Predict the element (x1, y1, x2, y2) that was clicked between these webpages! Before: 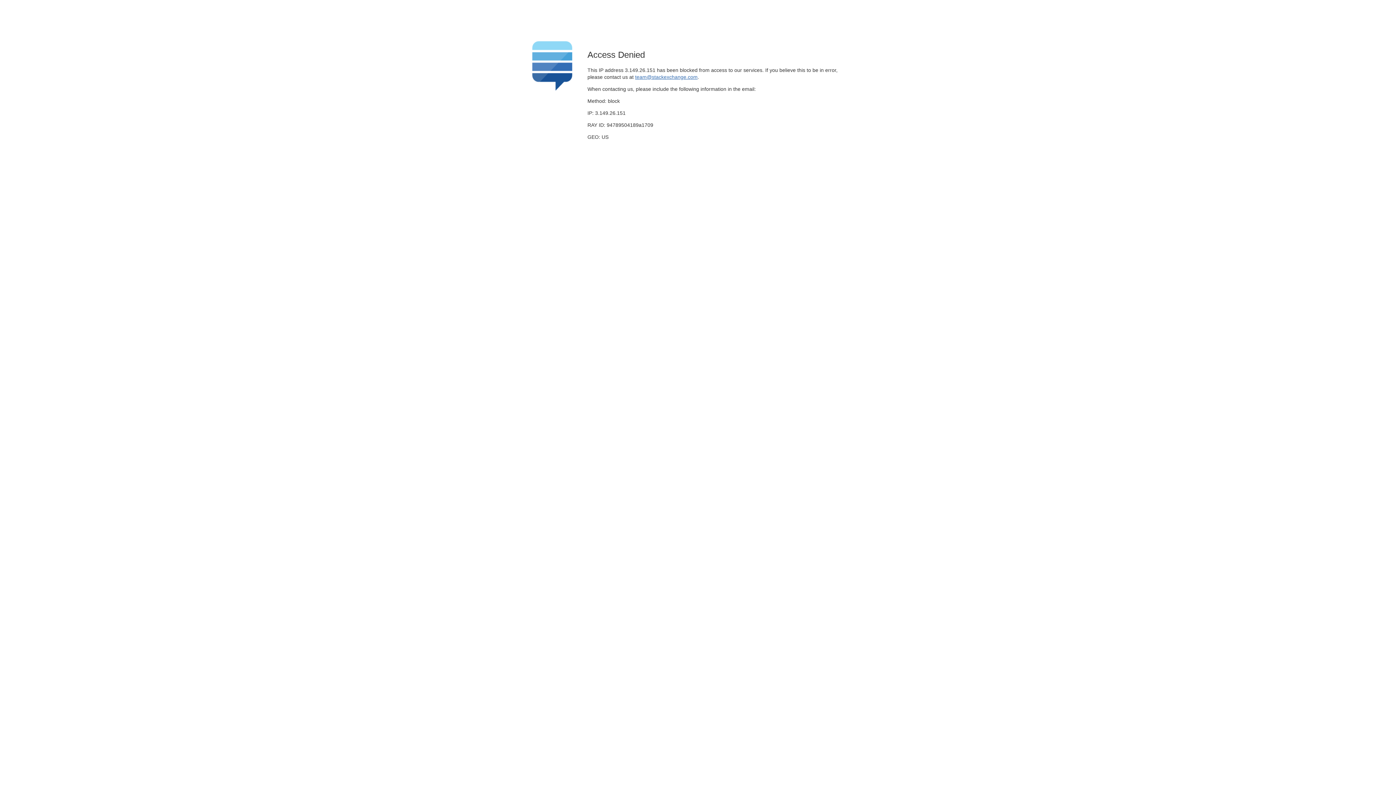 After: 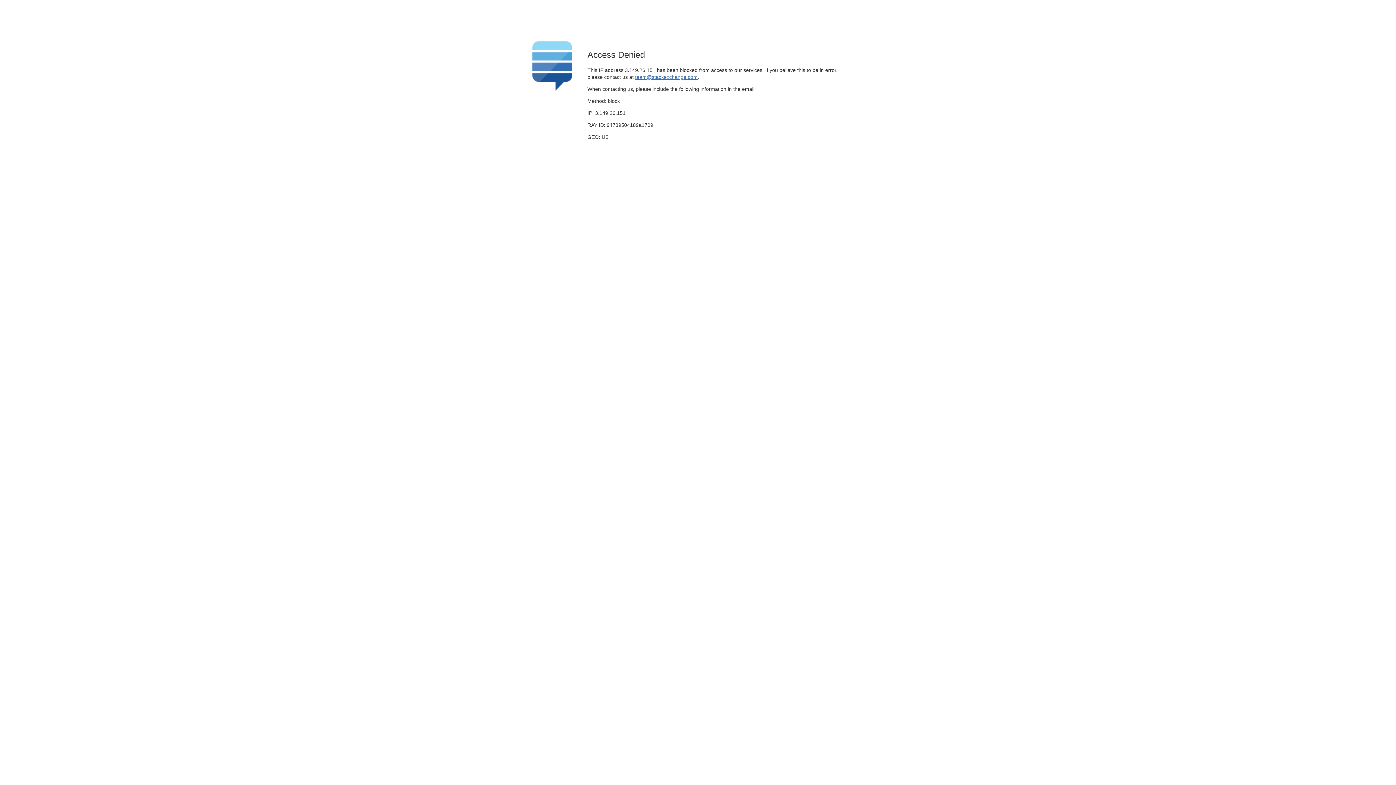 Action: label: team@stackexchange.com bbox: (635, 74, 697, 79)